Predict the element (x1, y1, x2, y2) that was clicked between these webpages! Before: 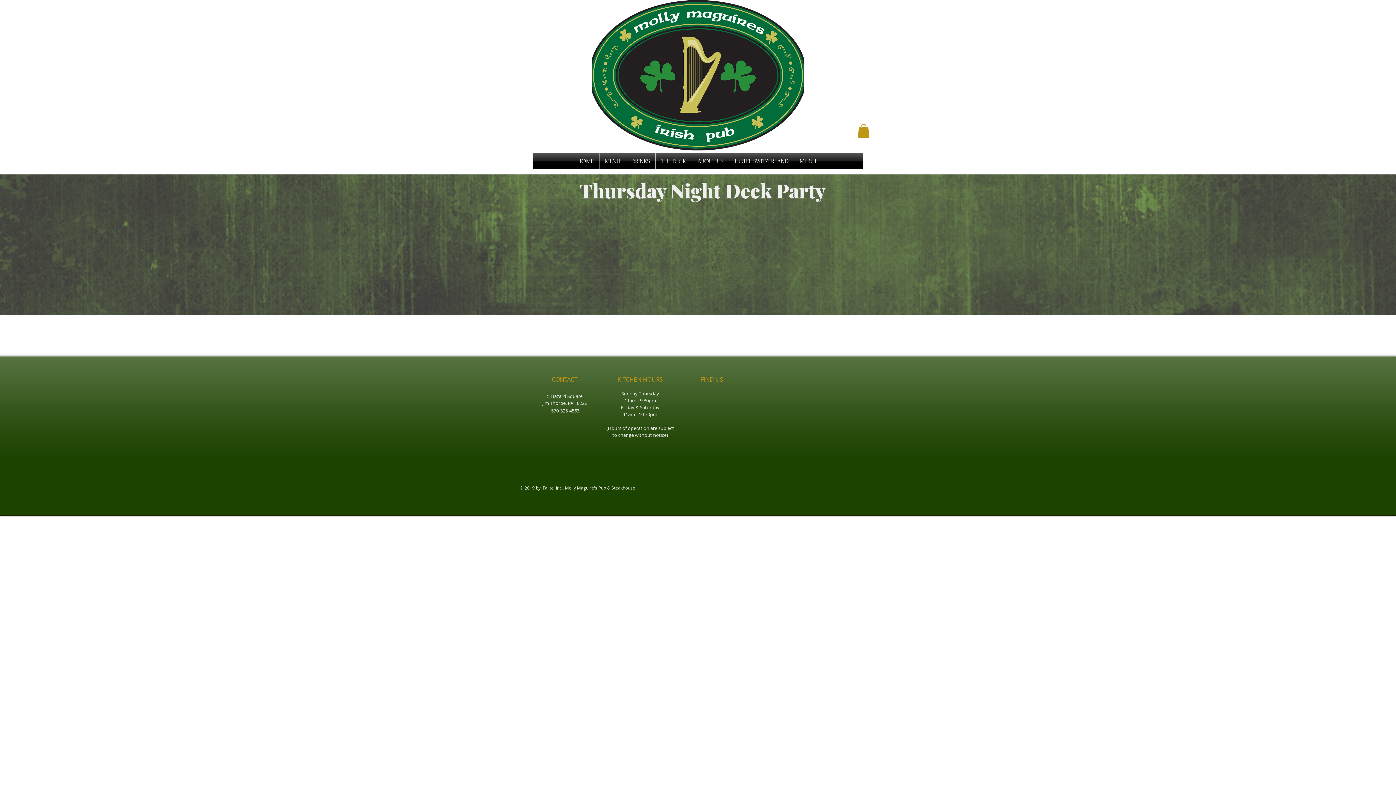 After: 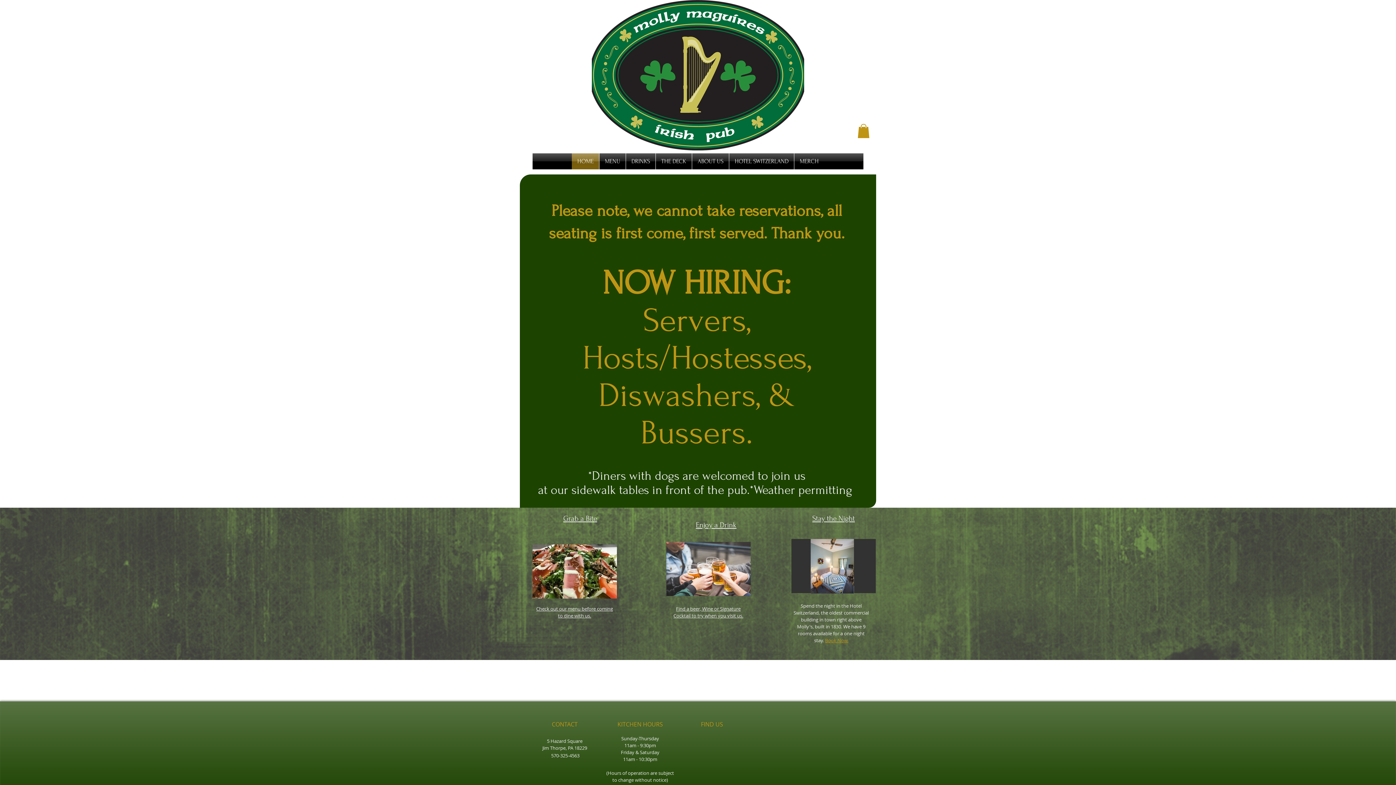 Action: label: HOME bbox: (572, 153, 599, 169)